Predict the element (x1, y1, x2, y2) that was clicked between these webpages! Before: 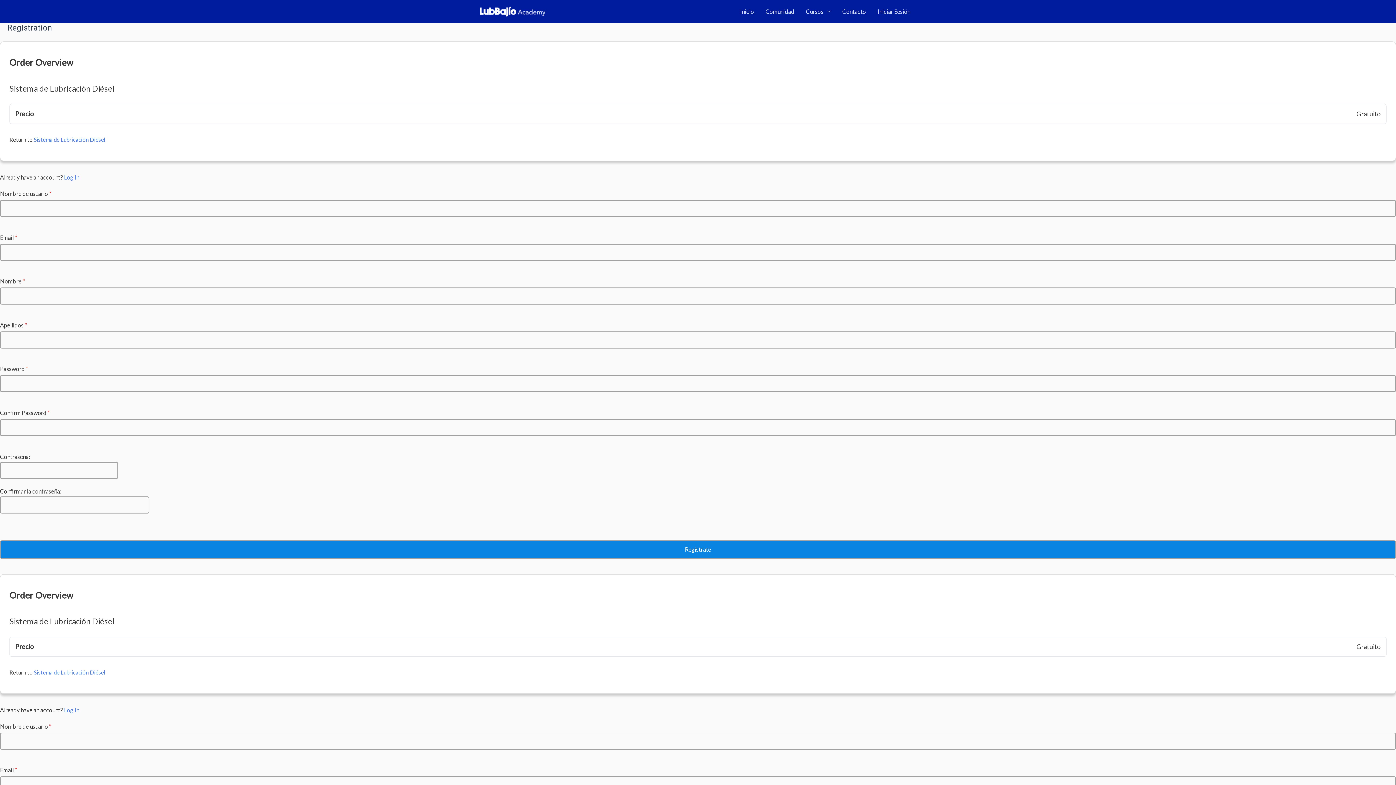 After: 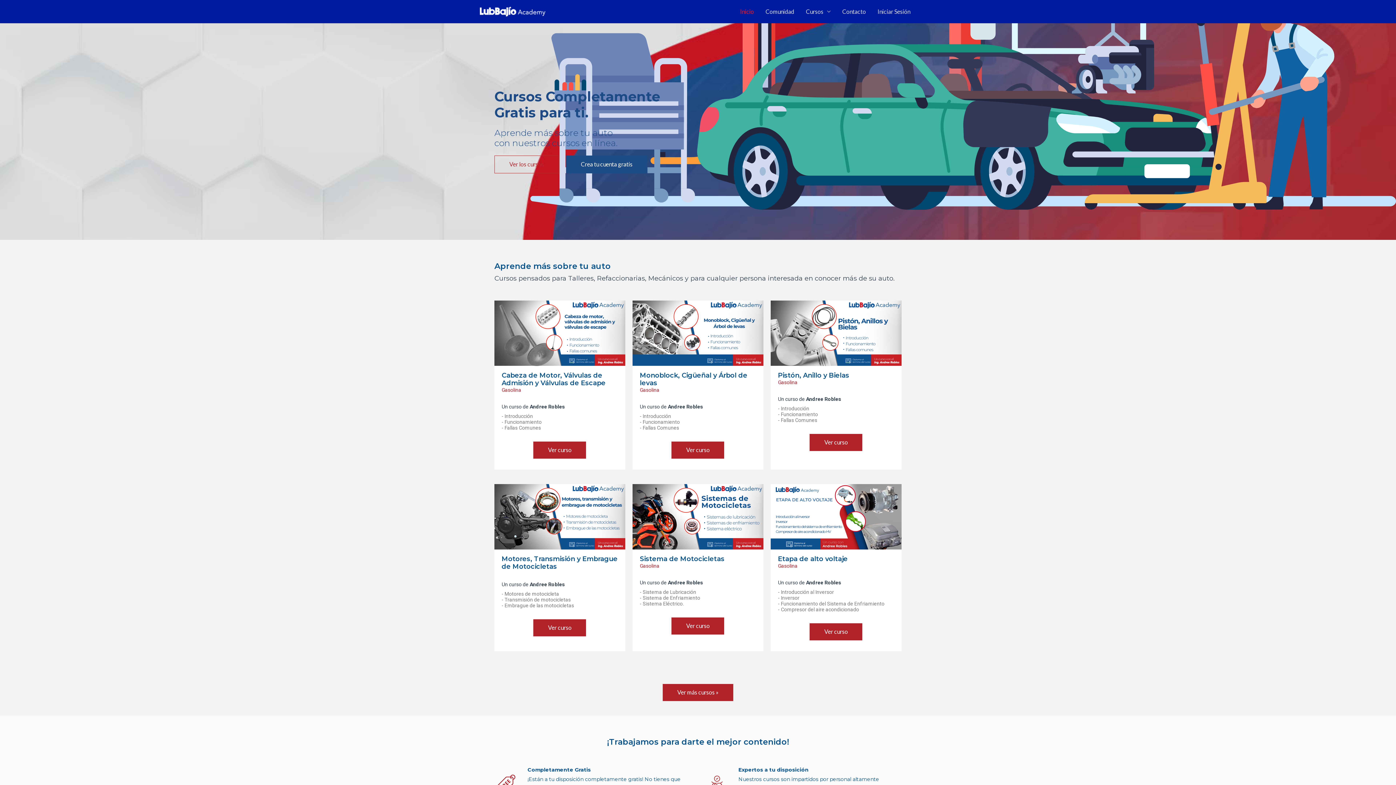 Action: bbox: (480, 7, 545, 14) label: LubBajío Academy